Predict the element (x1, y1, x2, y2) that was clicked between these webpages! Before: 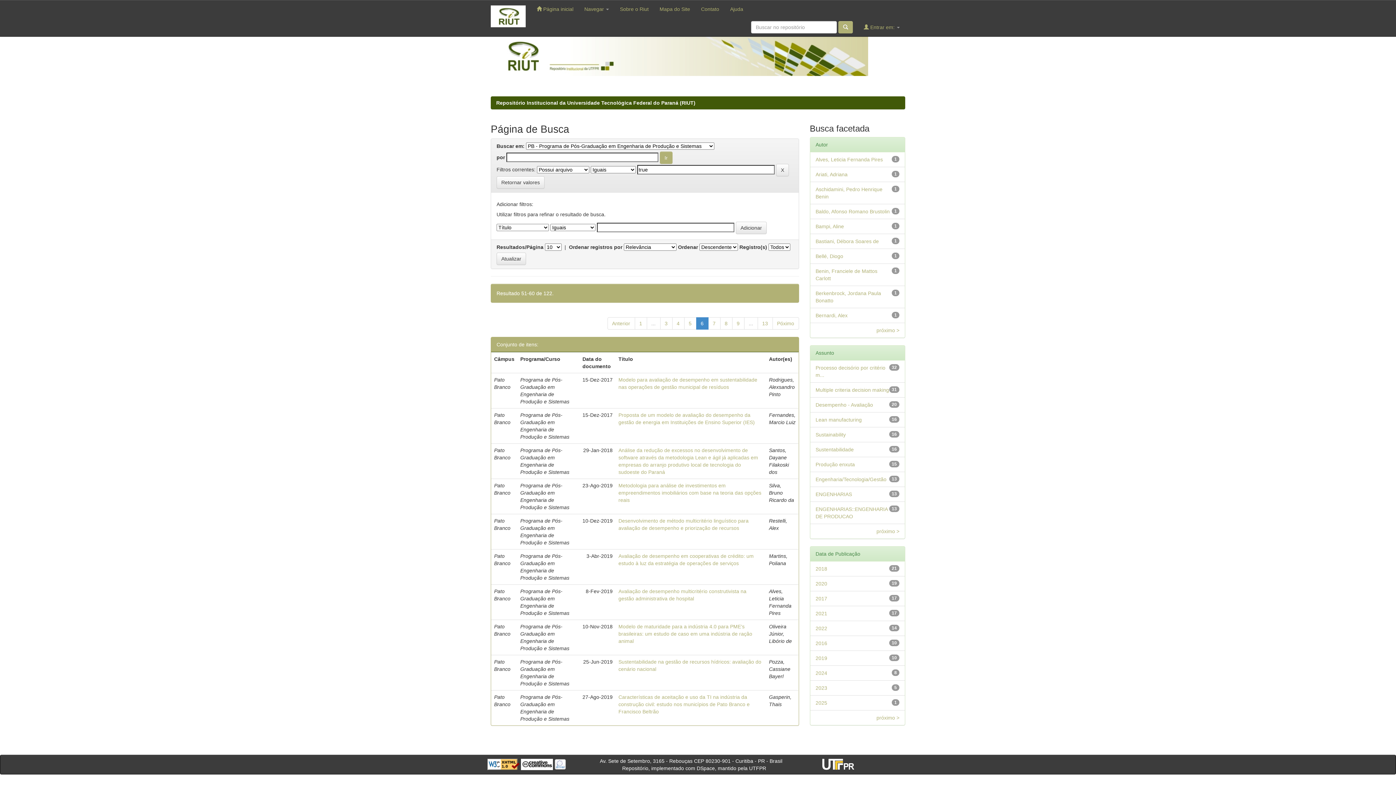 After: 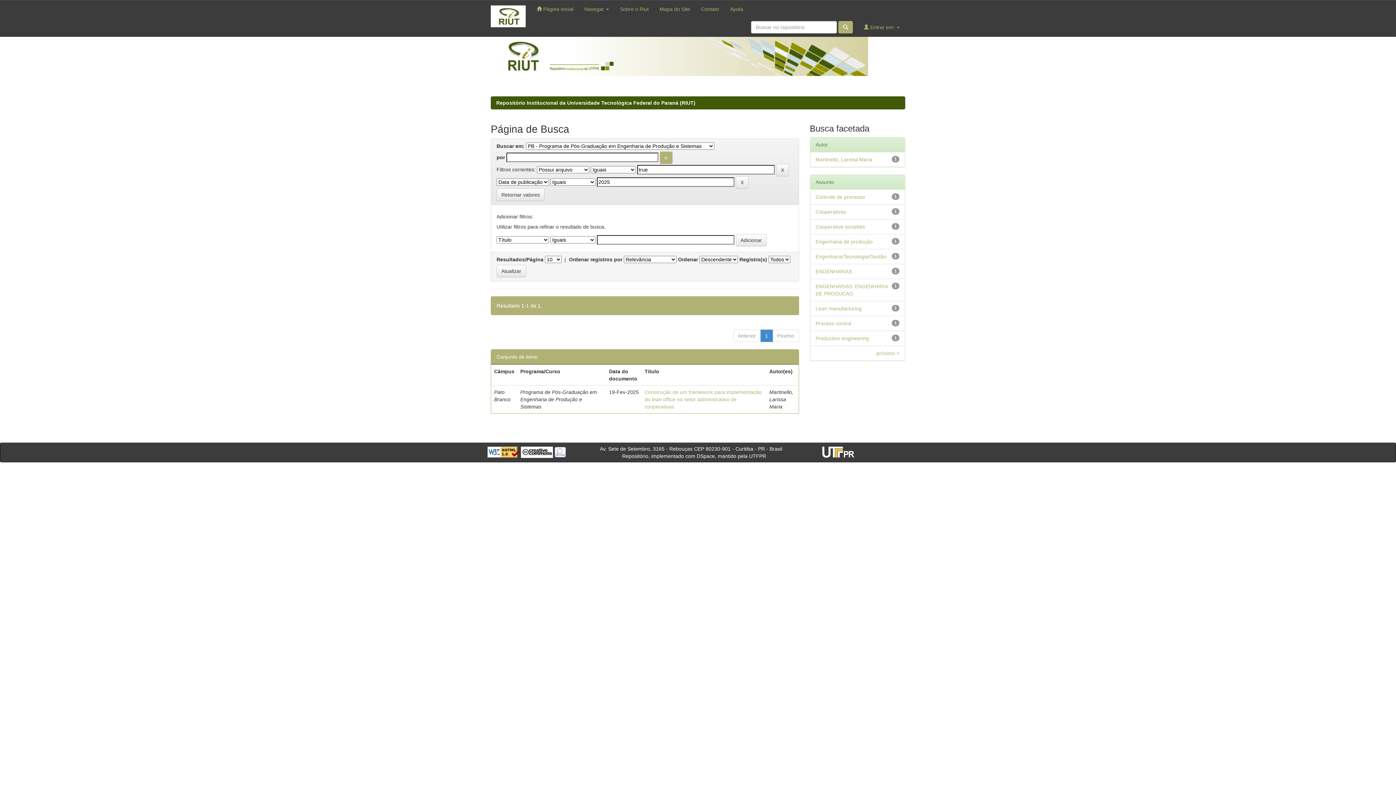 Action: bbox: (815, 700, 827, 706) label: 2025